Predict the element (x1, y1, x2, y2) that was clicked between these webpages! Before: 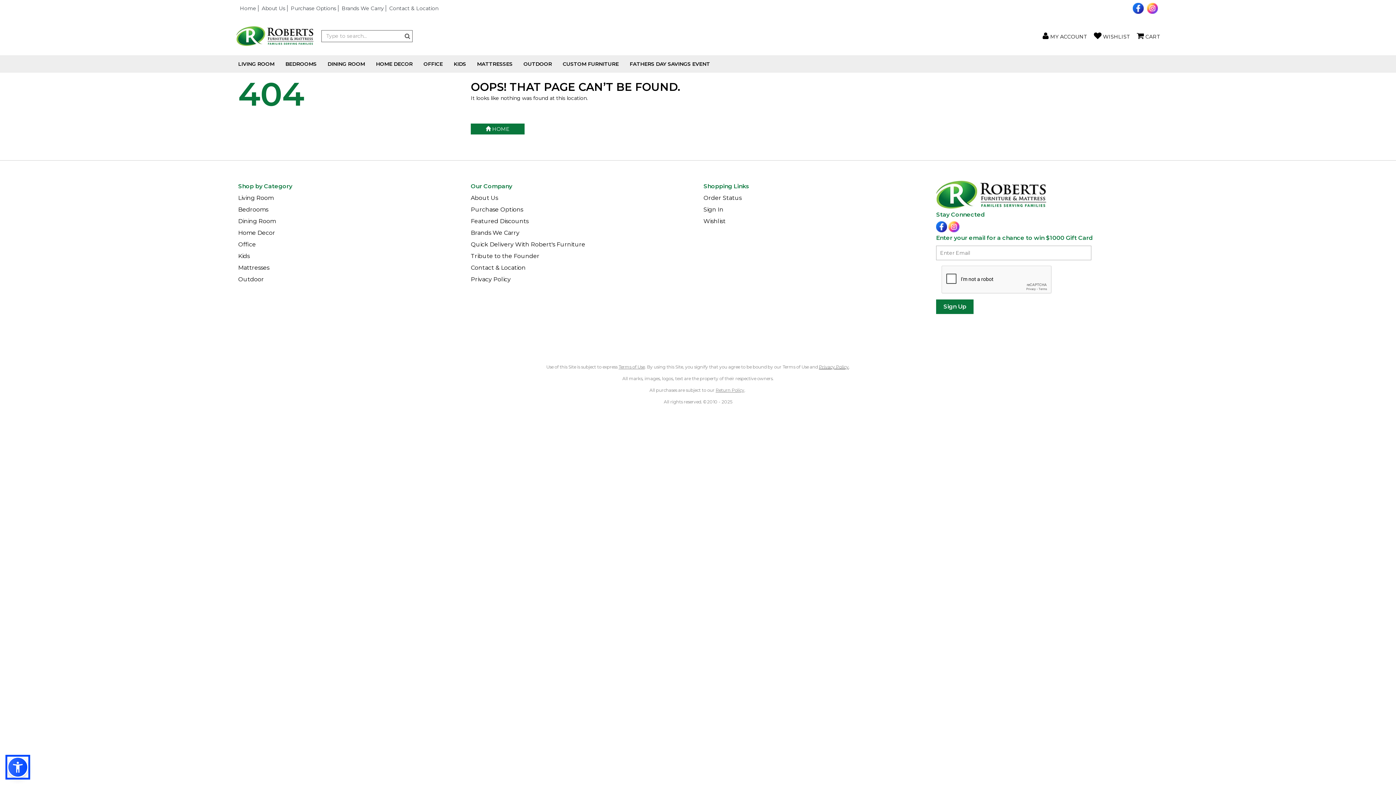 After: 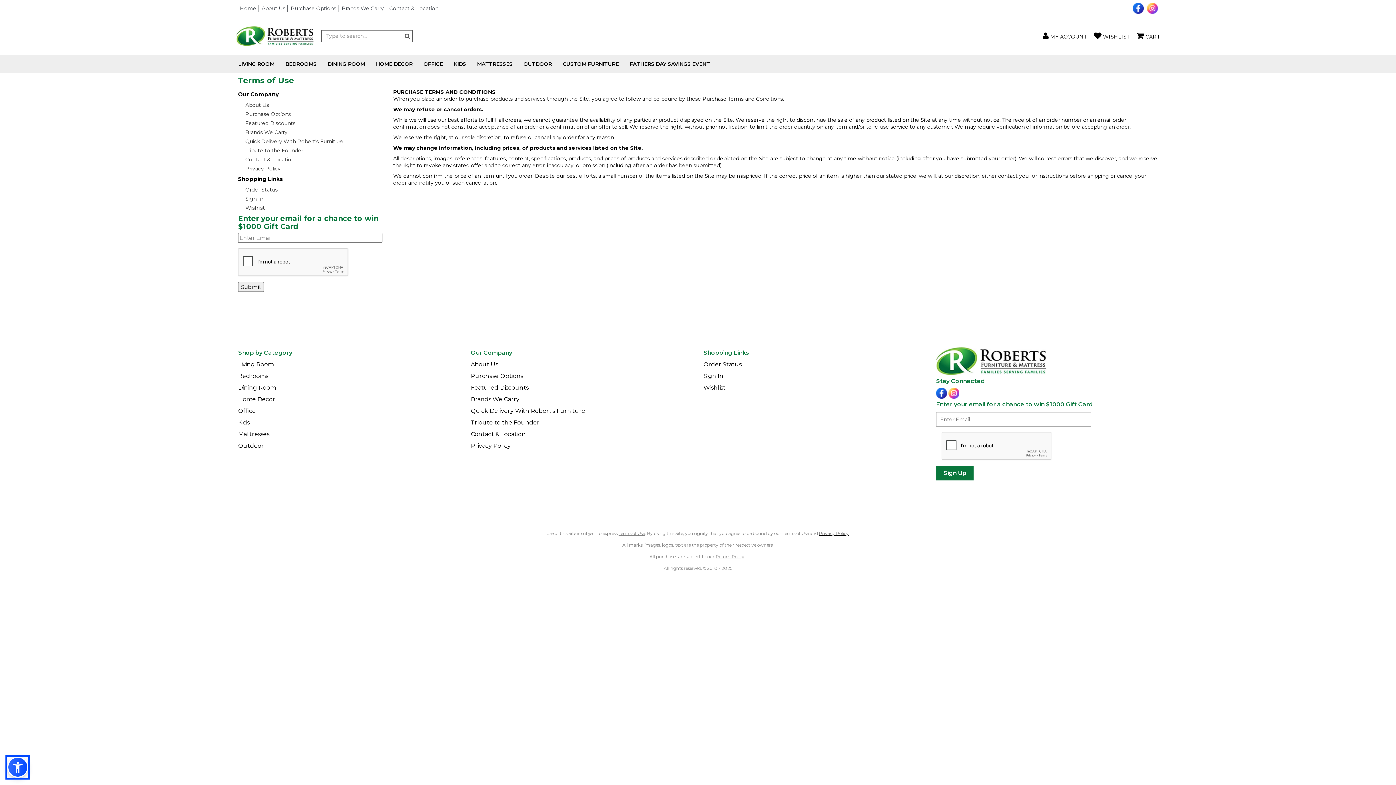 Action: label: Terms of Use bbox: (618, 364, 644, 369)